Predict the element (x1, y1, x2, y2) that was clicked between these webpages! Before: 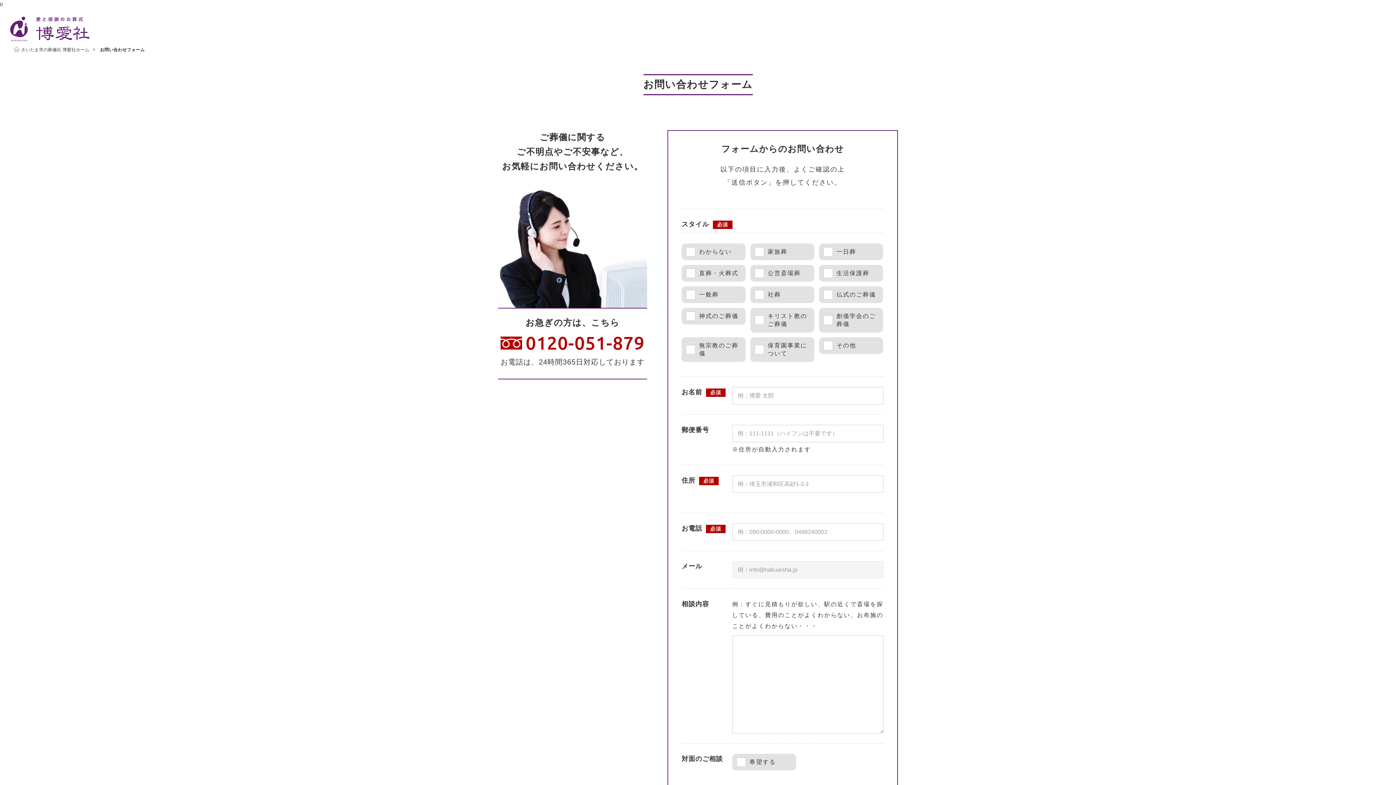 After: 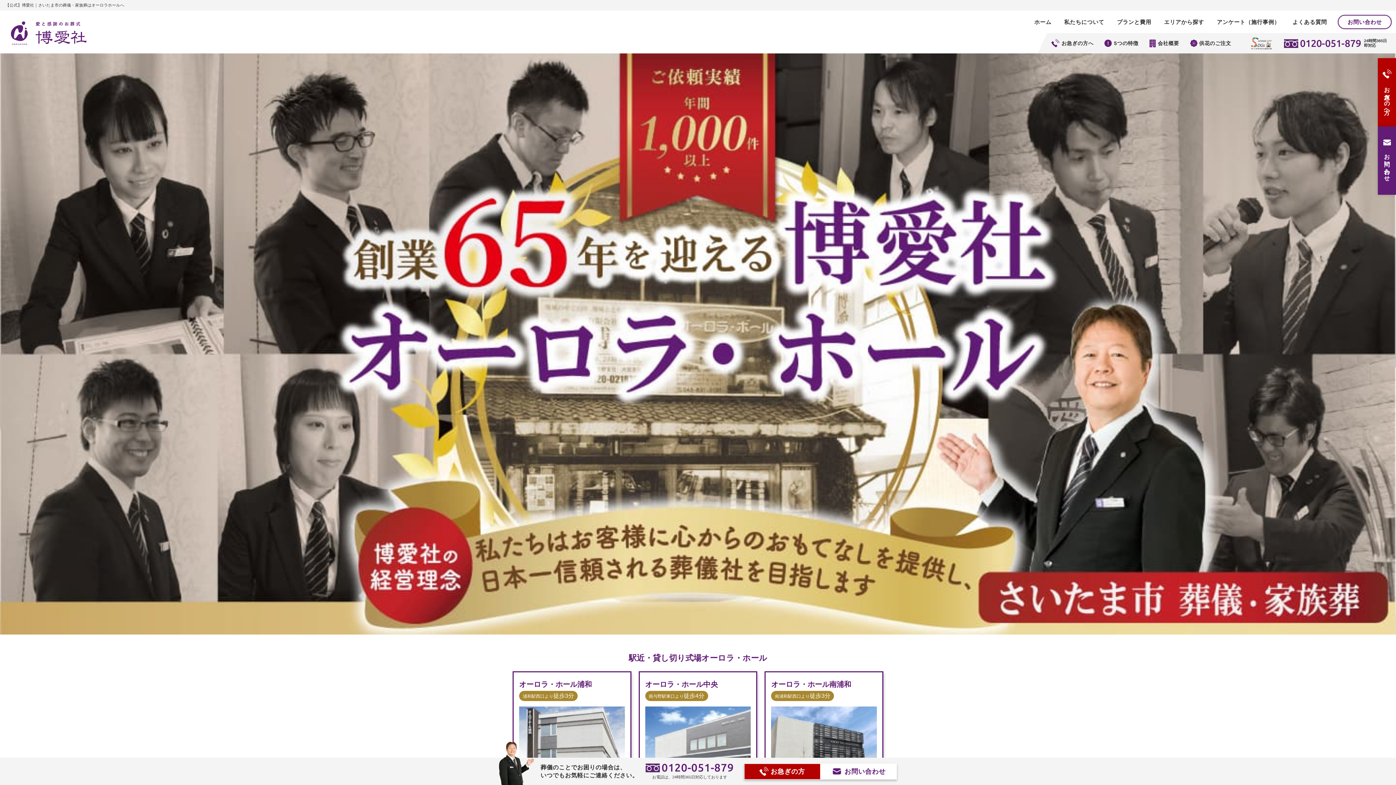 Action: label: さいたま市の葬儀社 博愛社ホーム bbox: (13, 47, 89, 52)